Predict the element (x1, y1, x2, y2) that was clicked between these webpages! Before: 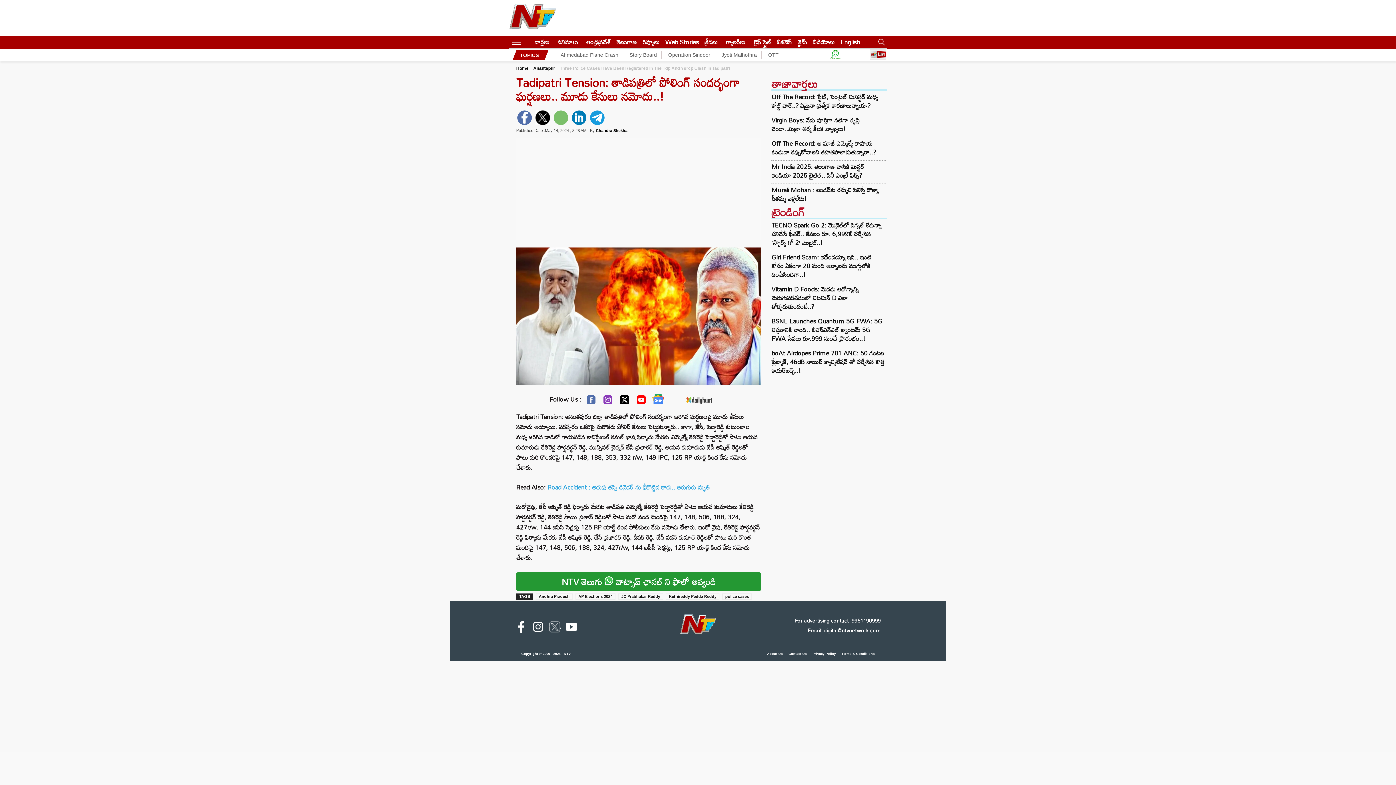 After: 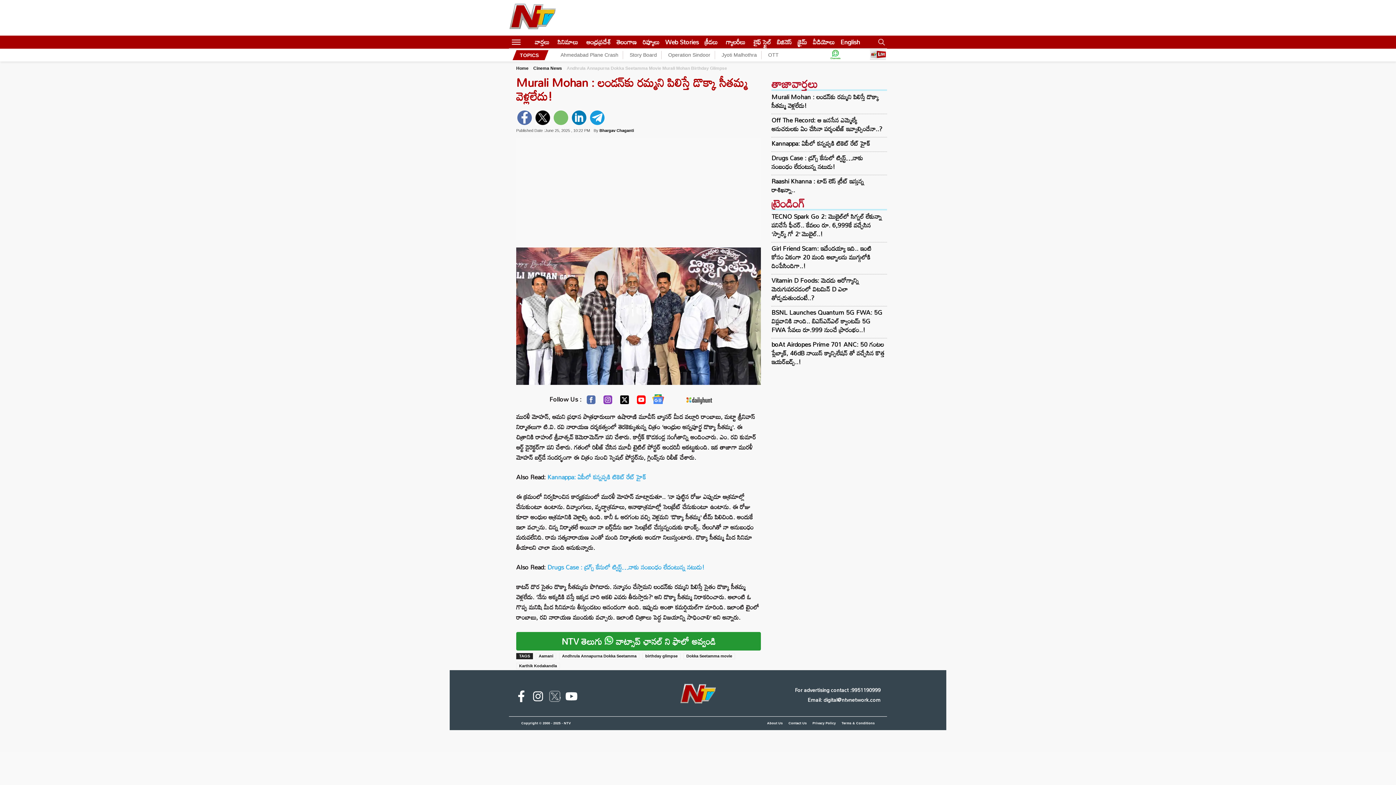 Action: bbox: (771, 185, 885, 203) label: Murali Mohan : లండన్‌కు రమ్మని పిలిస్తే డొక్కా సీతమ్మ వెళ్లలేదు!